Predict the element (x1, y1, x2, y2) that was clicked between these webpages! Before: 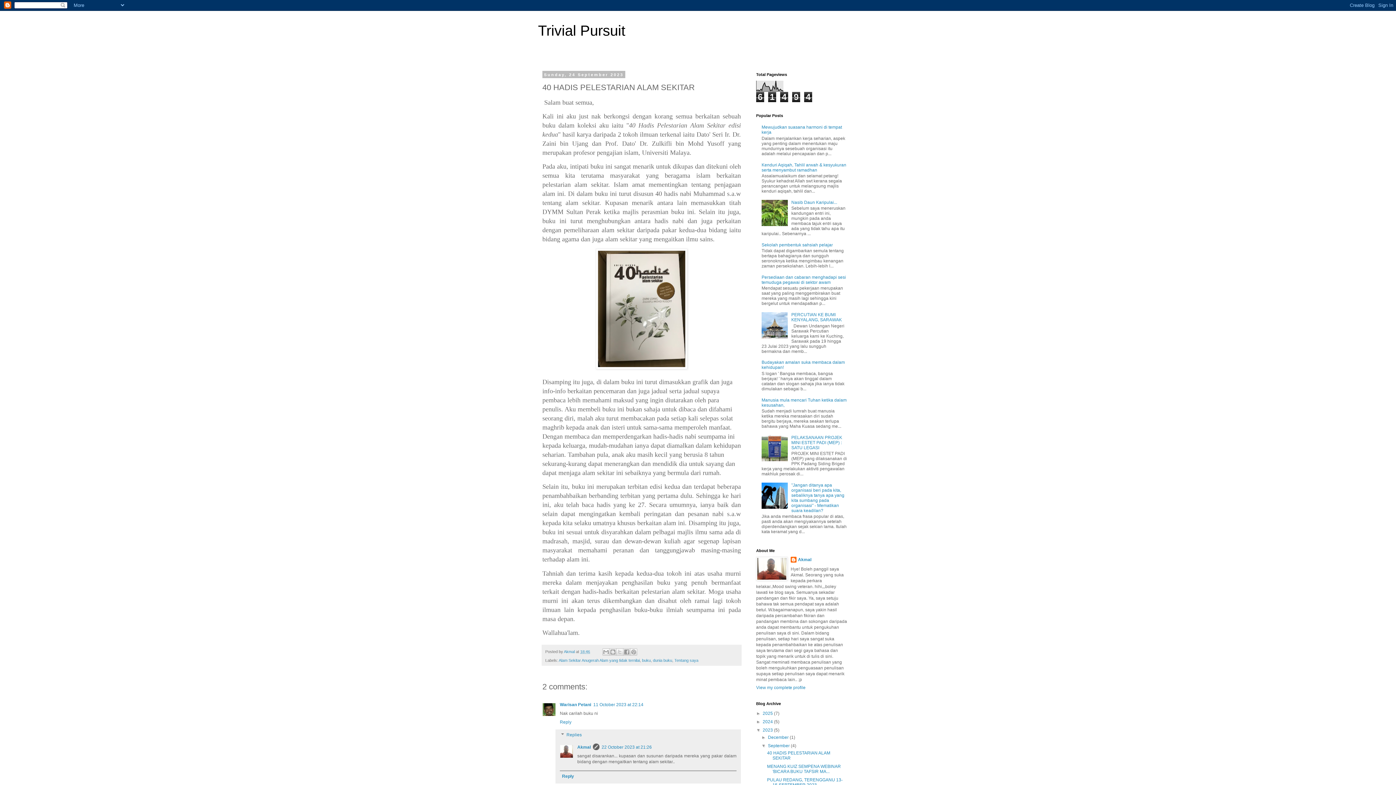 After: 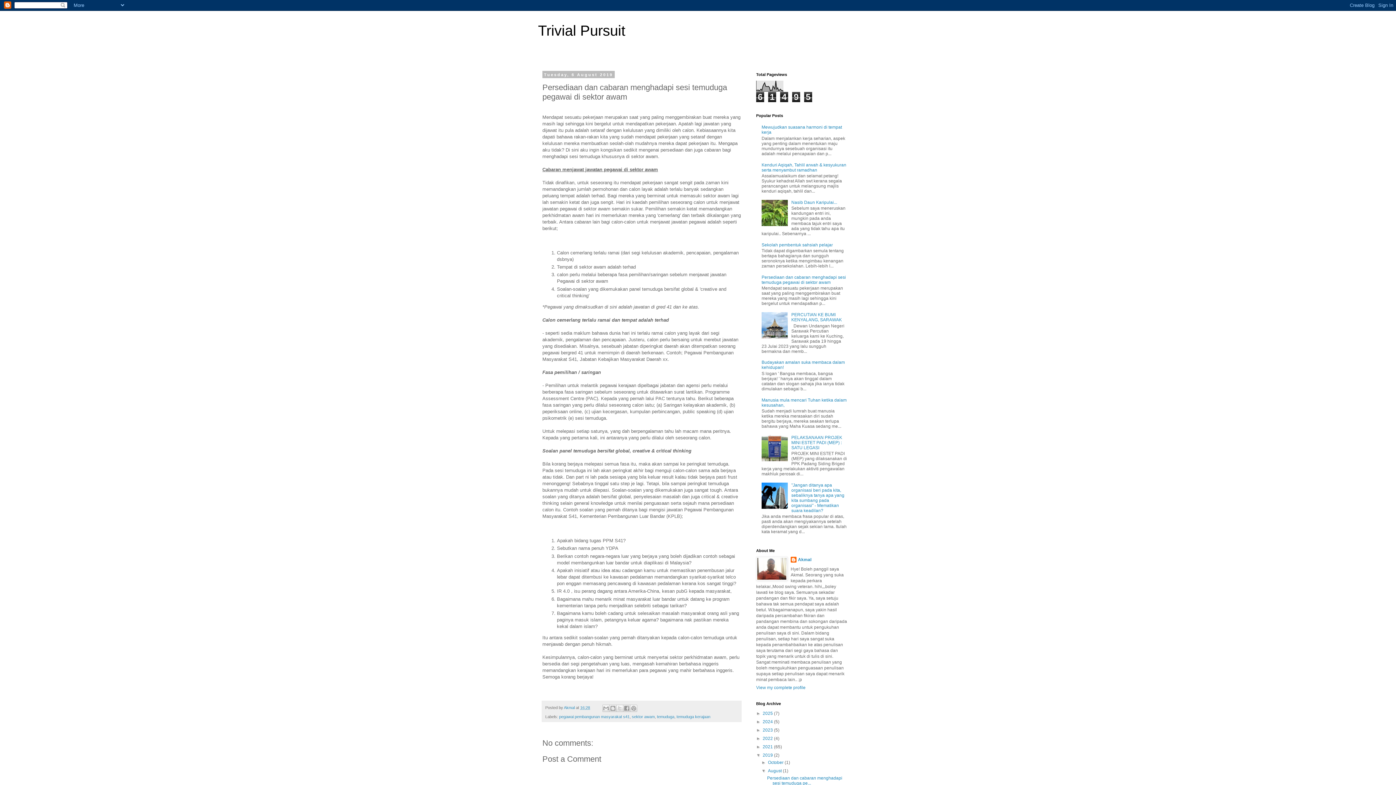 Action: bbox: (761, 274, 846, 285) label: Persediaan dan cabaran menghadapi sesi temuduga pegawai di sektor awam